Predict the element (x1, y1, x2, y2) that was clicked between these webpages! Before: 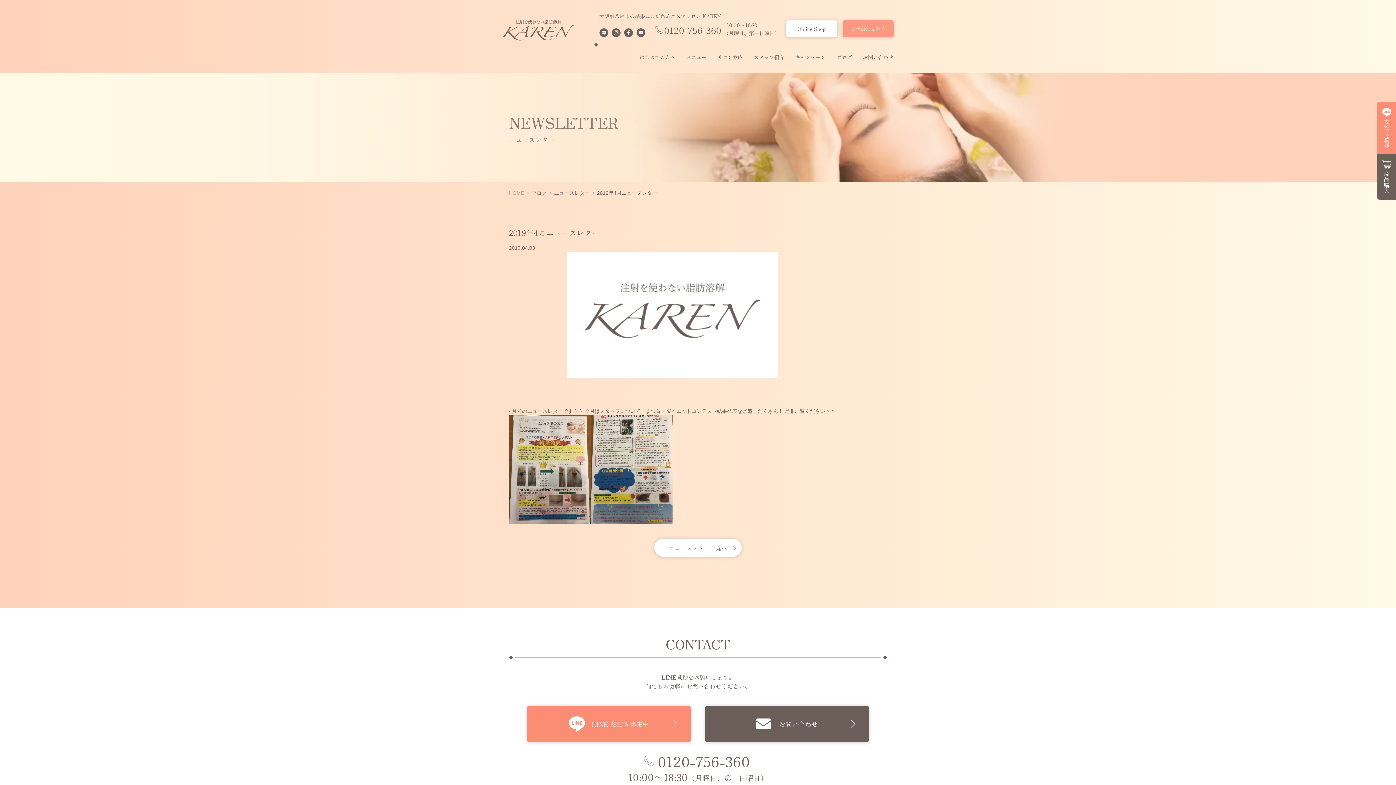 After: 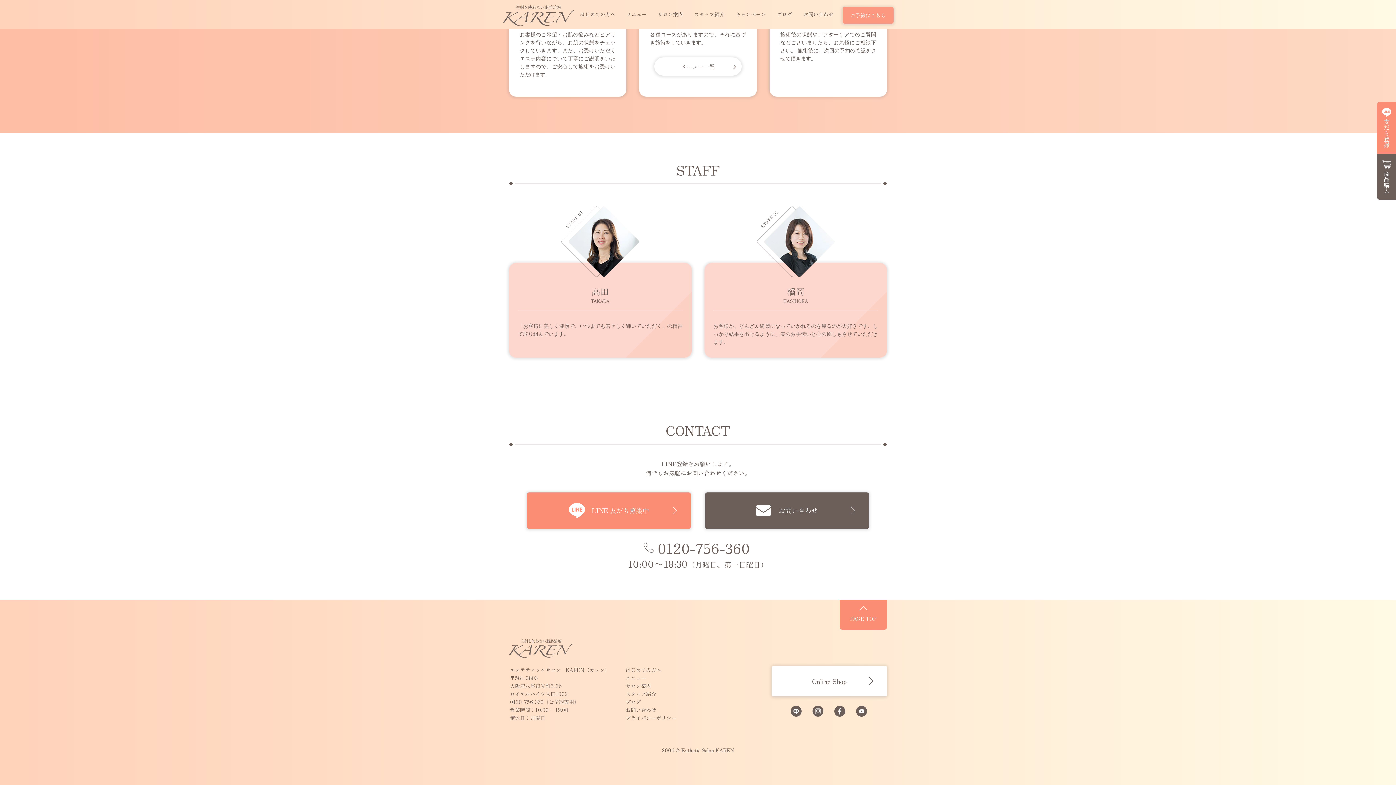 Action: label: スタッフ紹介 bbox: (754, 54, 784, 68)